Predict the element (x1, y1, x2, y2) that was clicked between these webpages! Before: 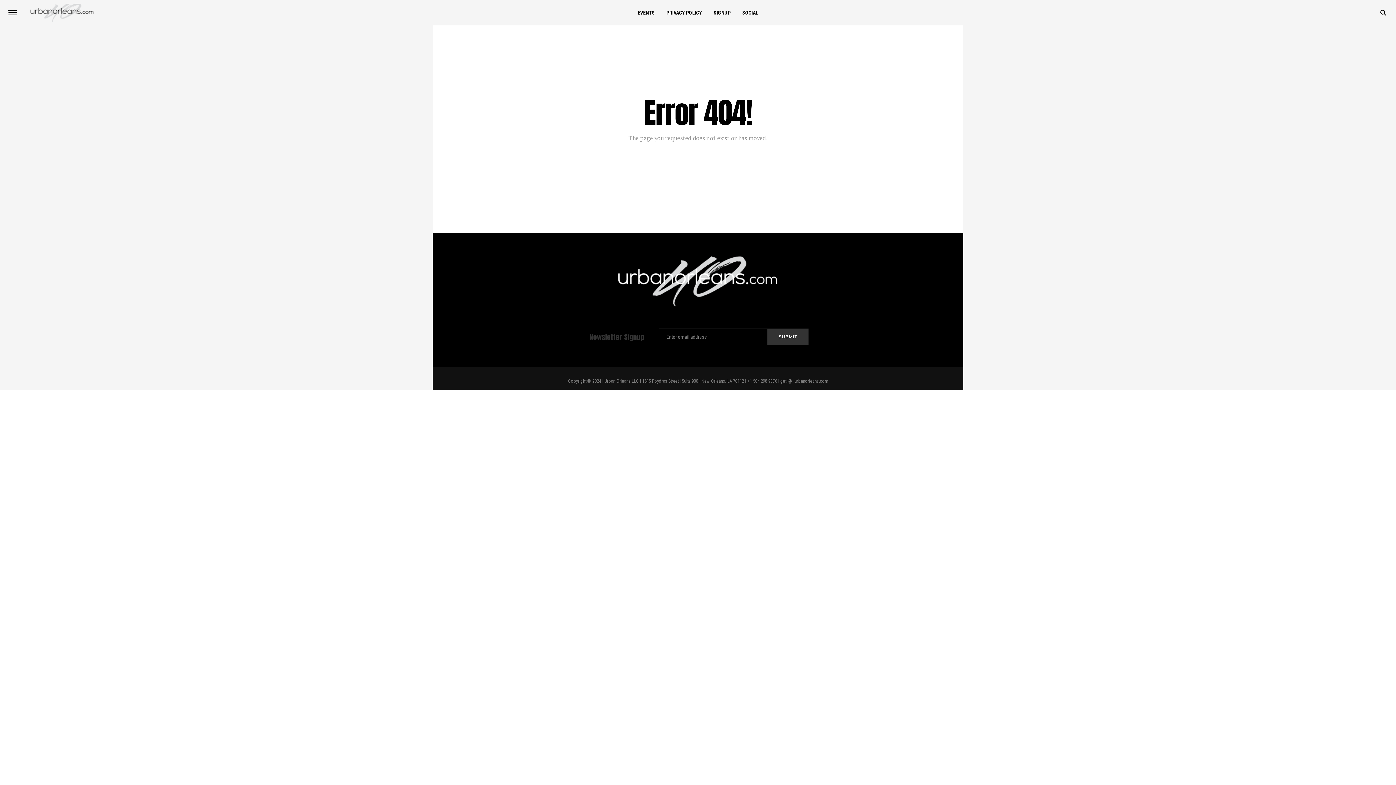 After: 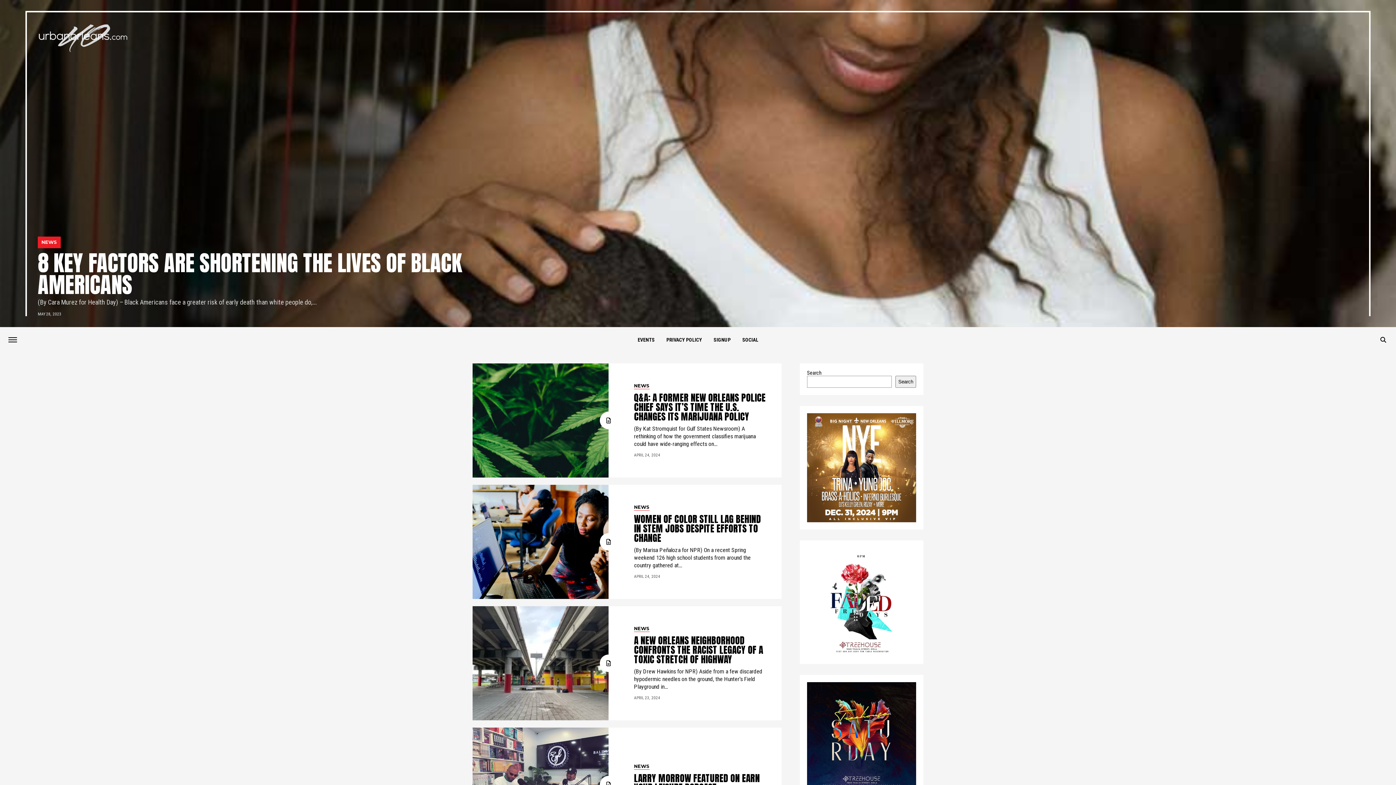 Action: bbox: (25, 16, 98, 23)